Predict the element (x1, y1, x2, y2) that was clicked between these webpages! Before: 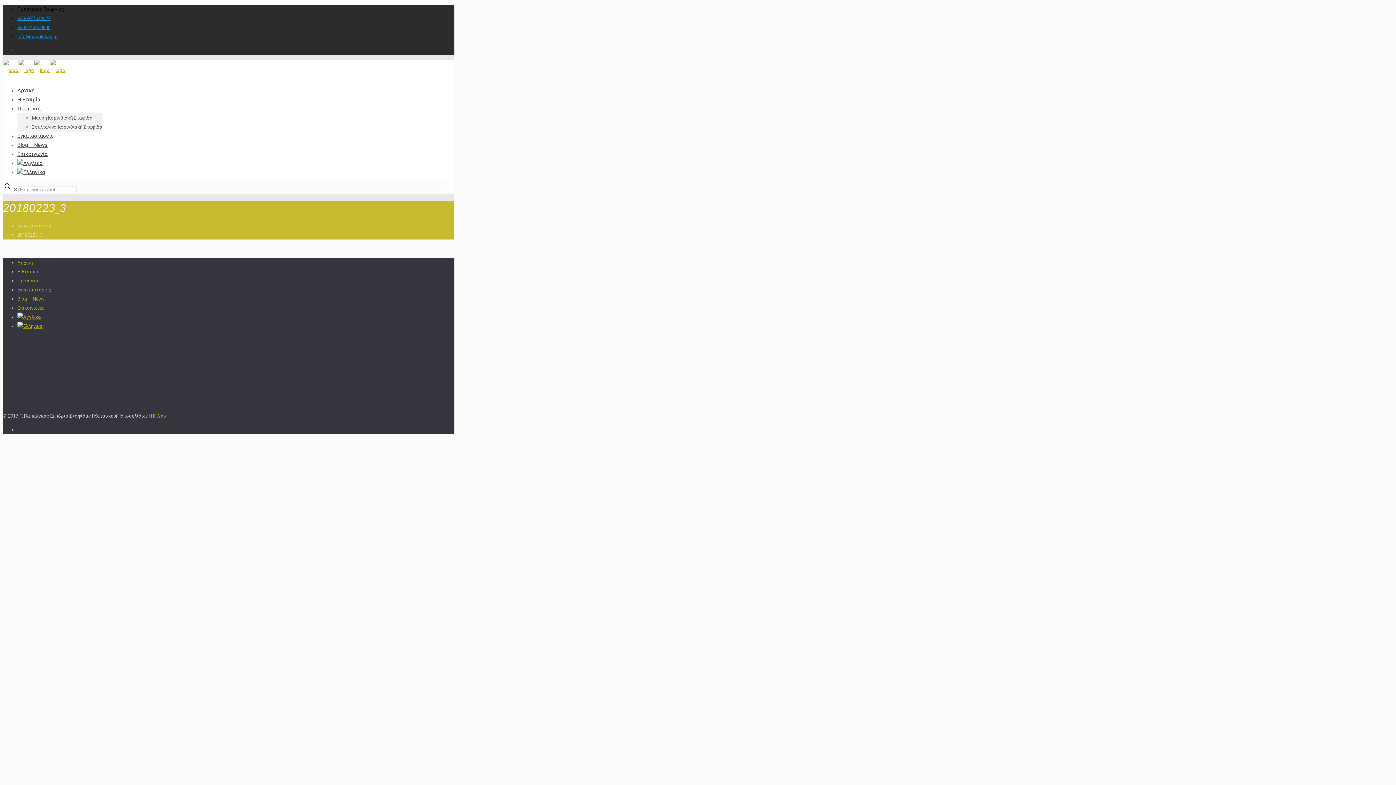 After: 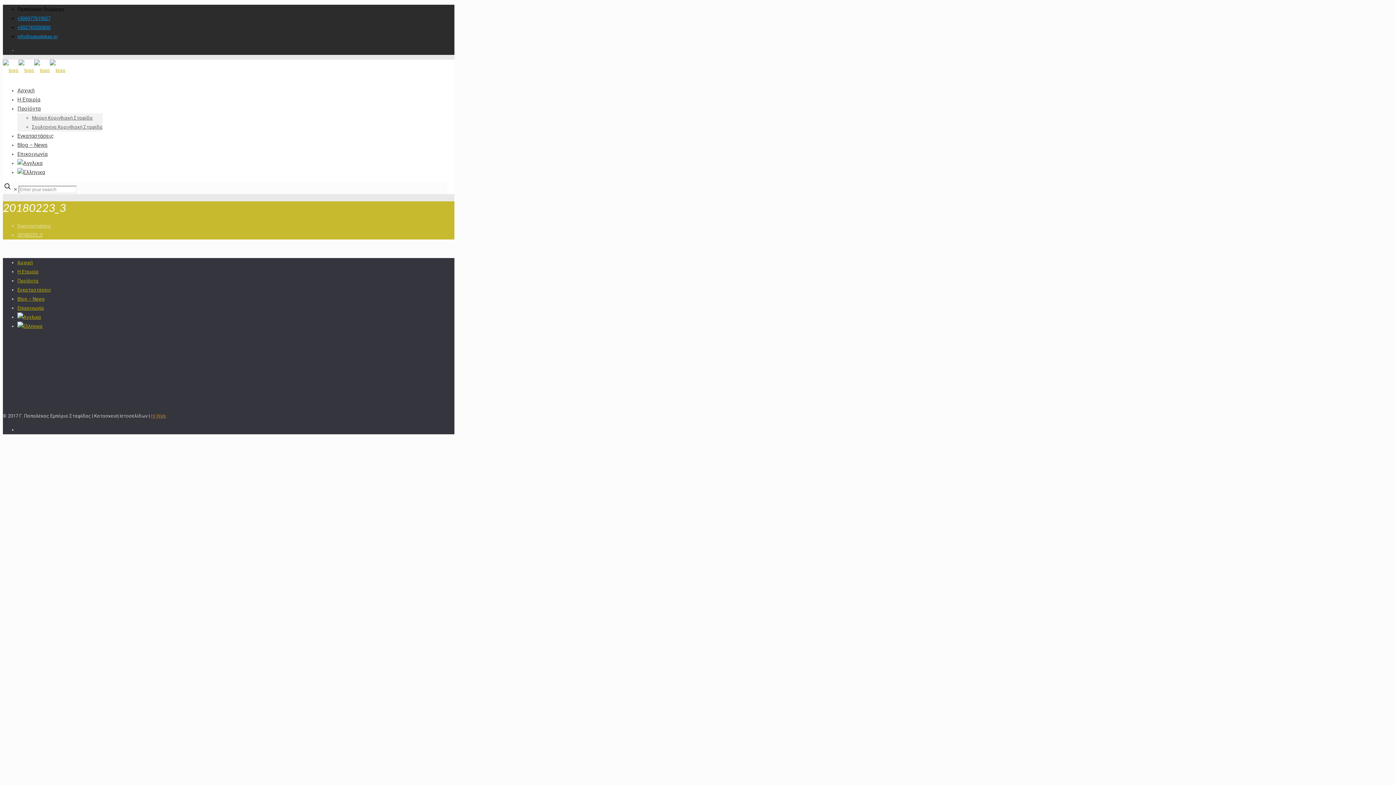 Action: label: Hi Web bbox: (150, 413, 166, 418)